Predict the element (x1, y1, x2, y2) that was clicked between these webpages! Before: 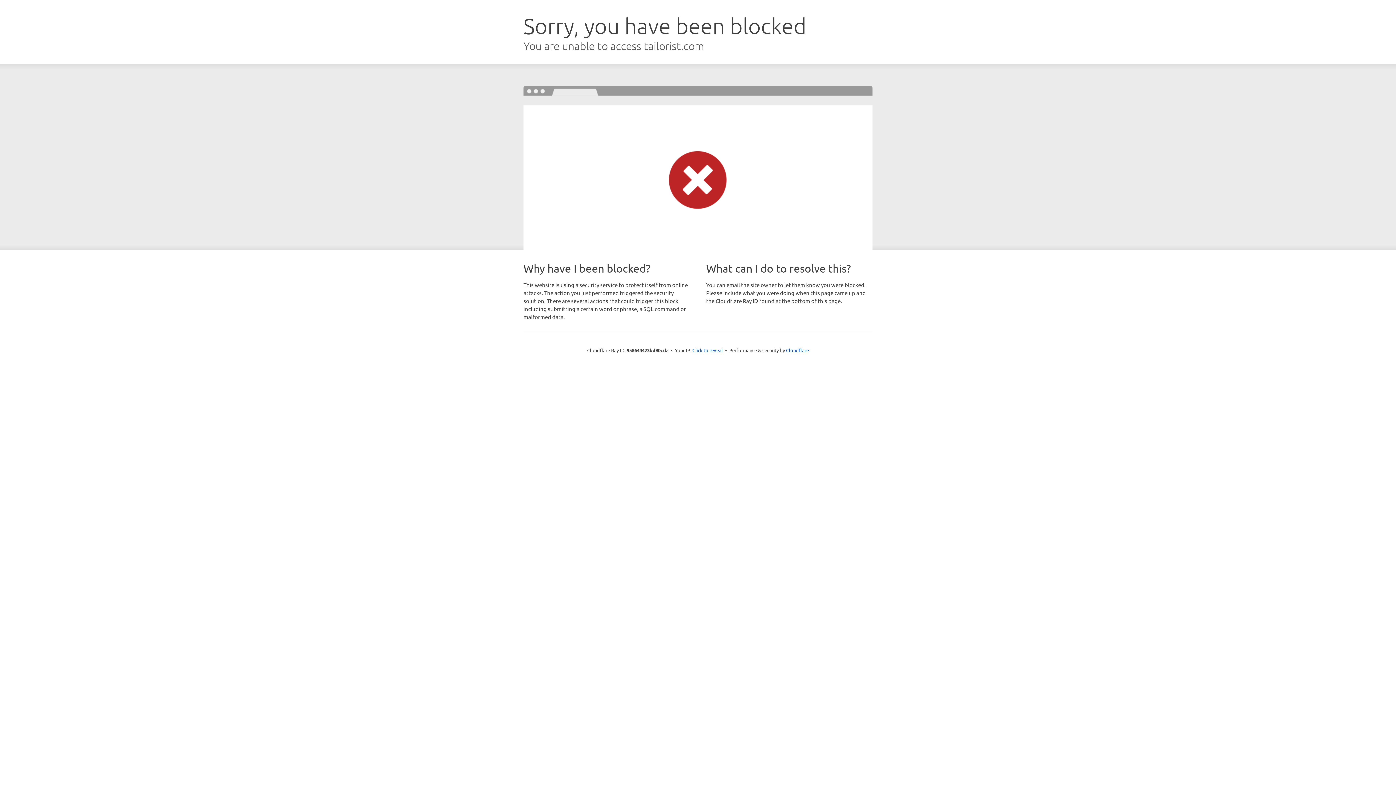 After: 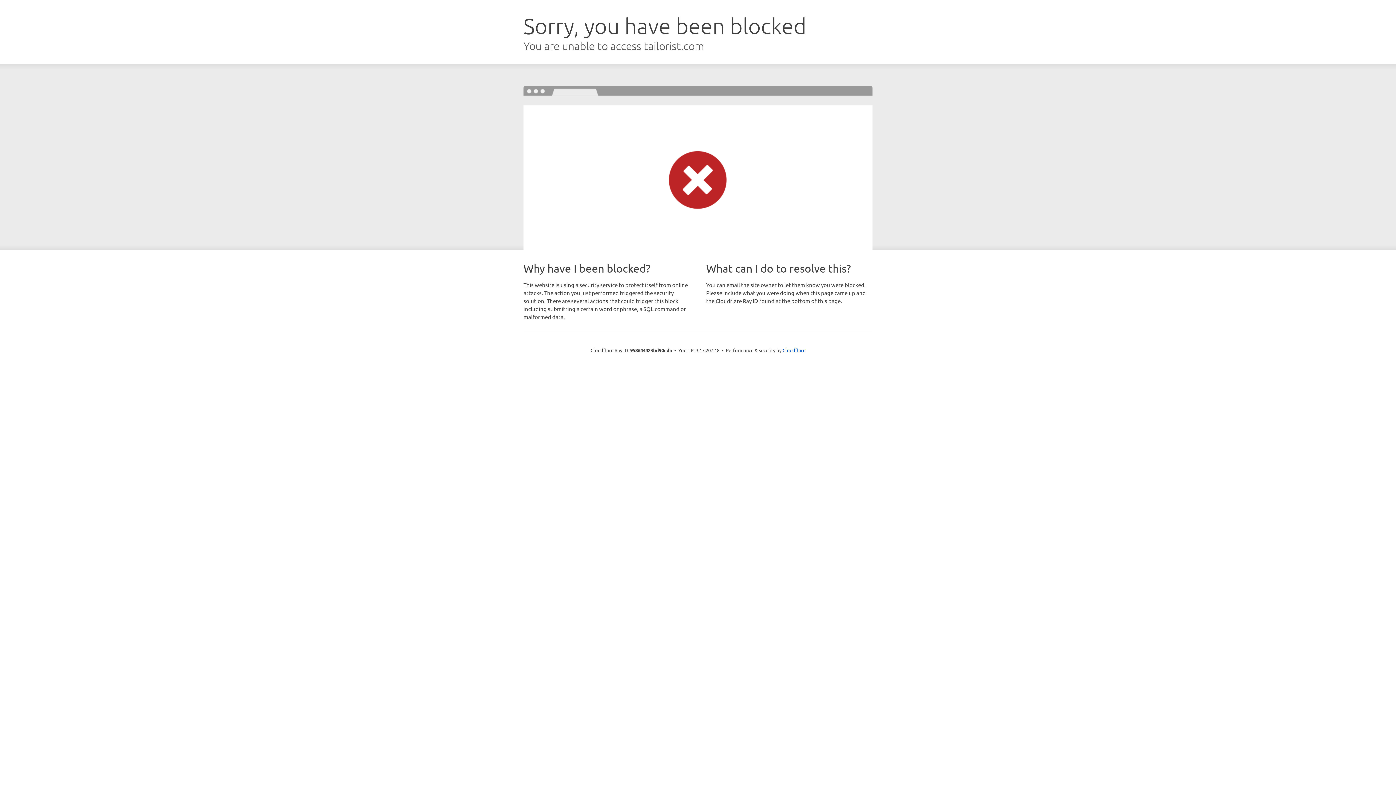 Action: label: Click to reveal bbox: (692, 346, 723, 353)